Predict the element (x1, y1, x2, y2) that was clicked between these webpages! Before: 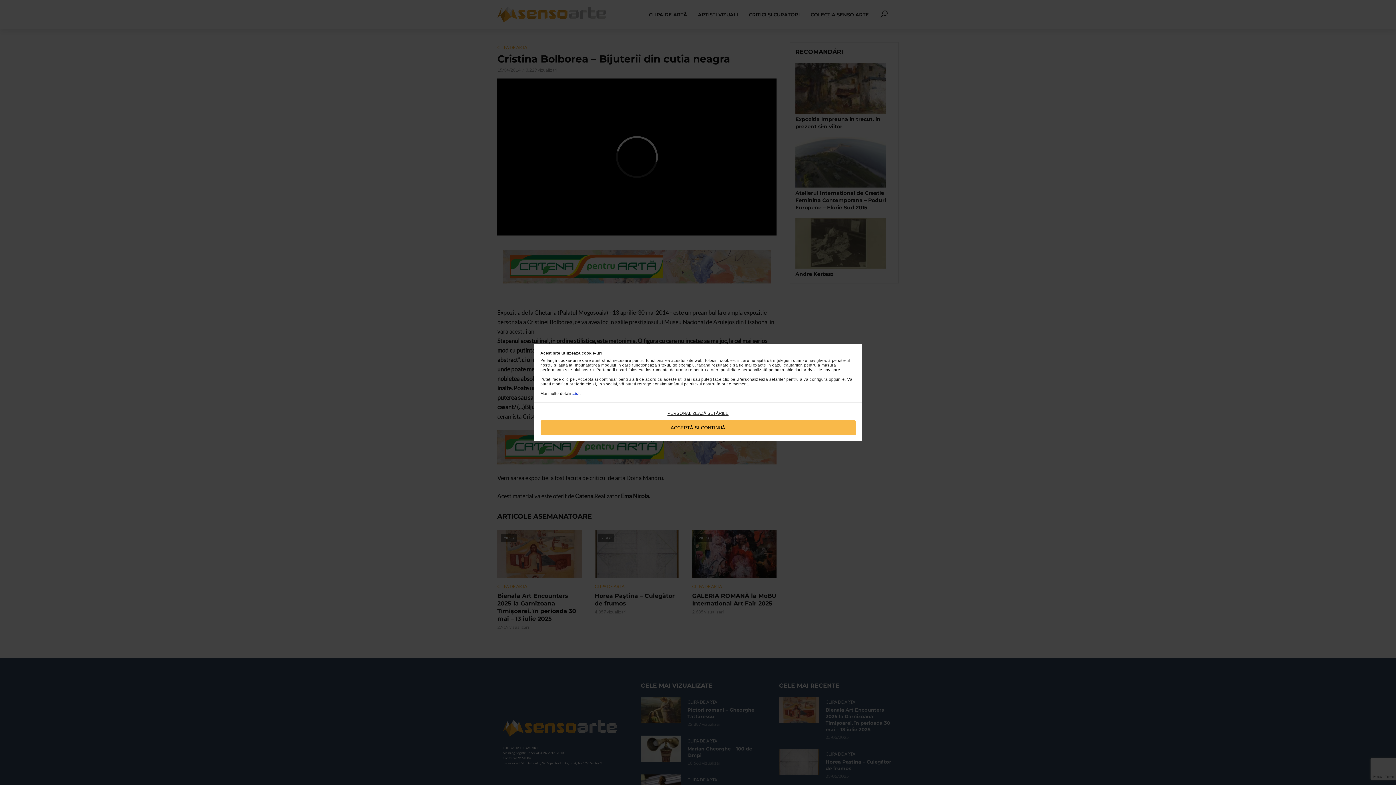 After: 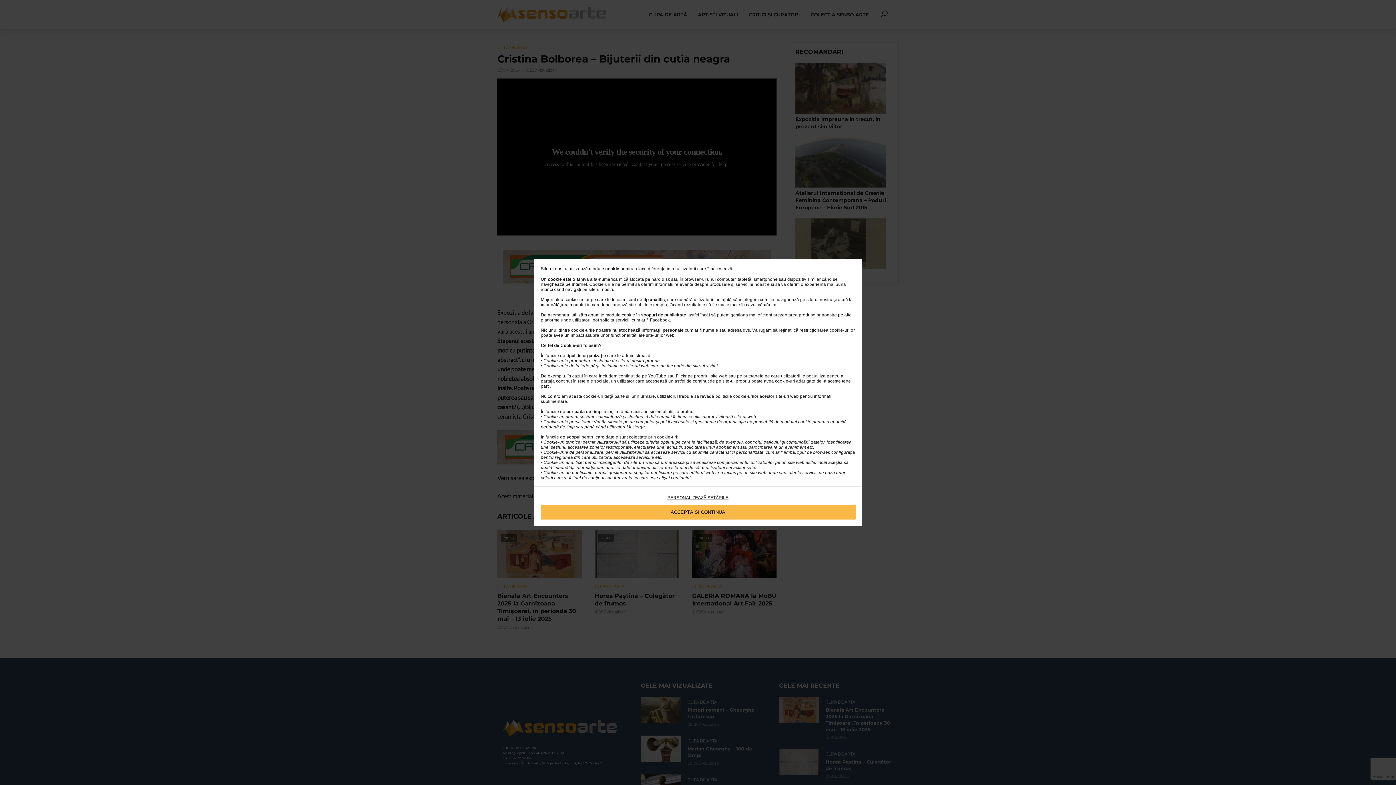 Action: label: aici bbox: (572, 391, 579, 395)